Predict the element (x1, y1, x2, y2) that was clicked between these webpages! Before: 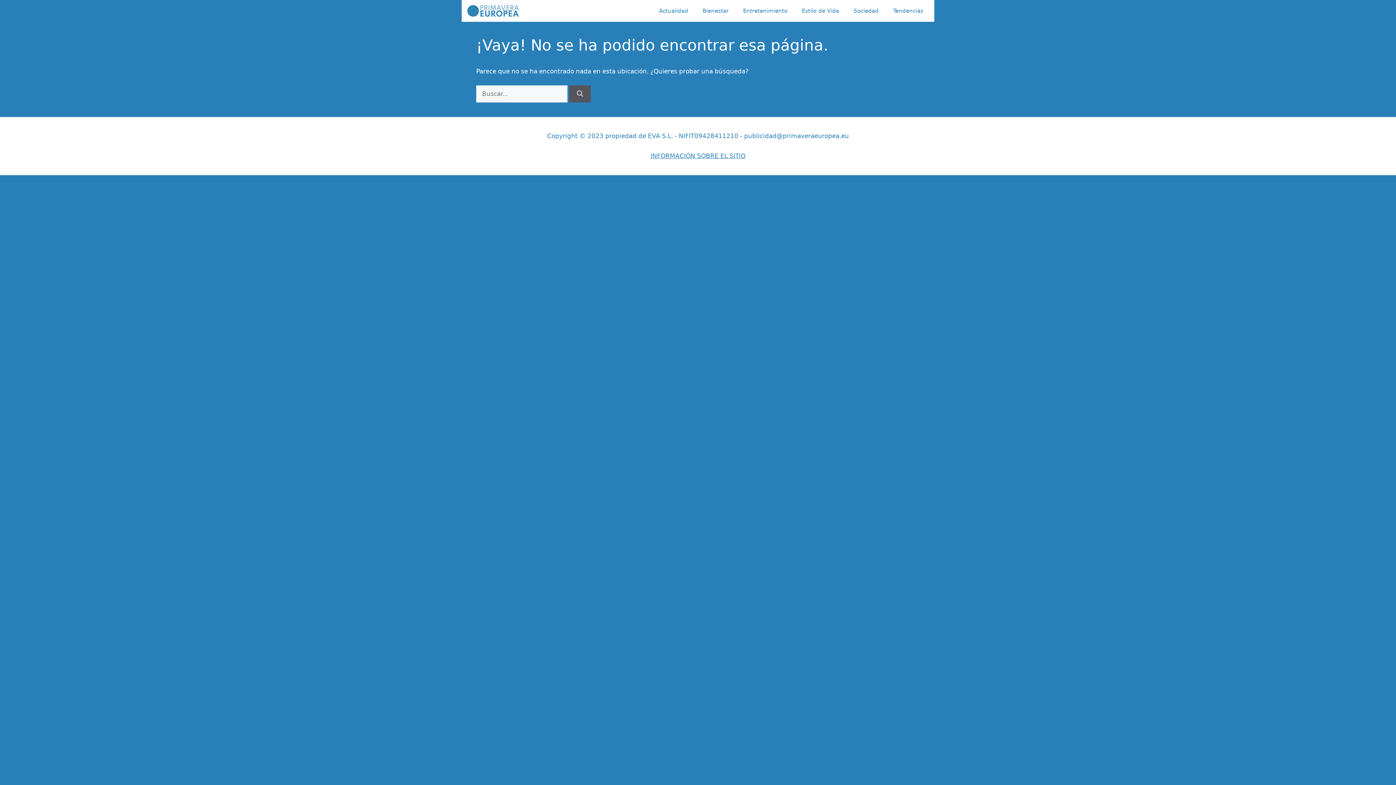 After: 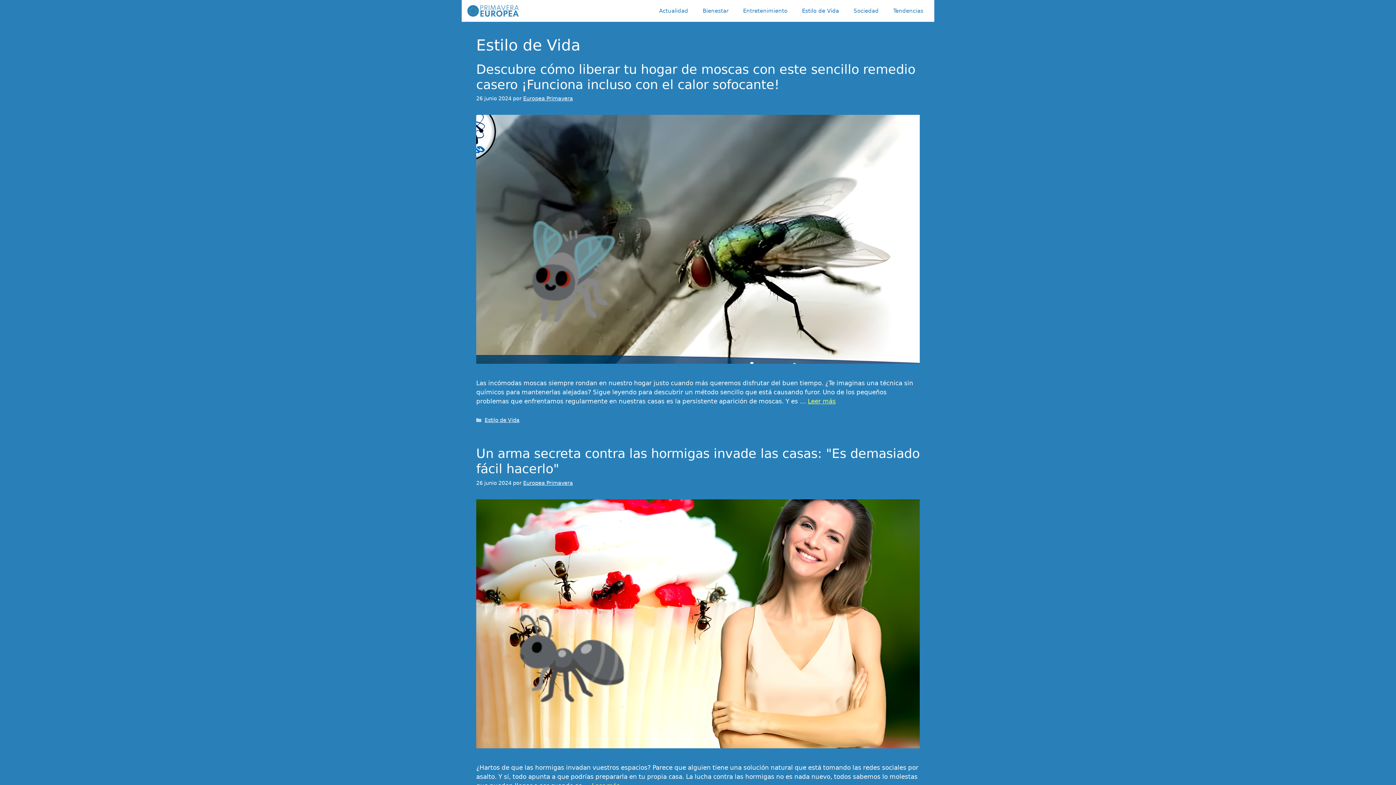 Action: bbox: (794, 0, 846, 21) label: Estilo de Vida